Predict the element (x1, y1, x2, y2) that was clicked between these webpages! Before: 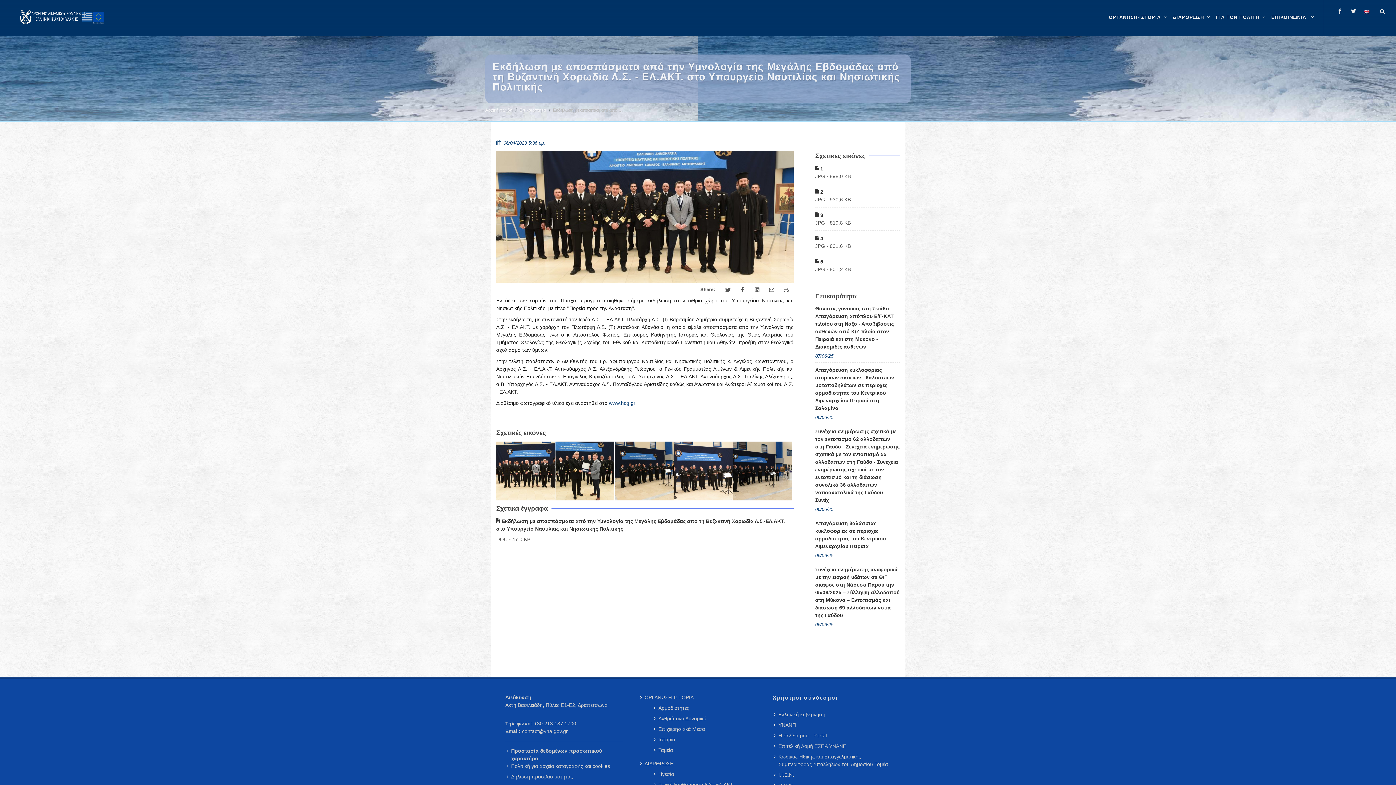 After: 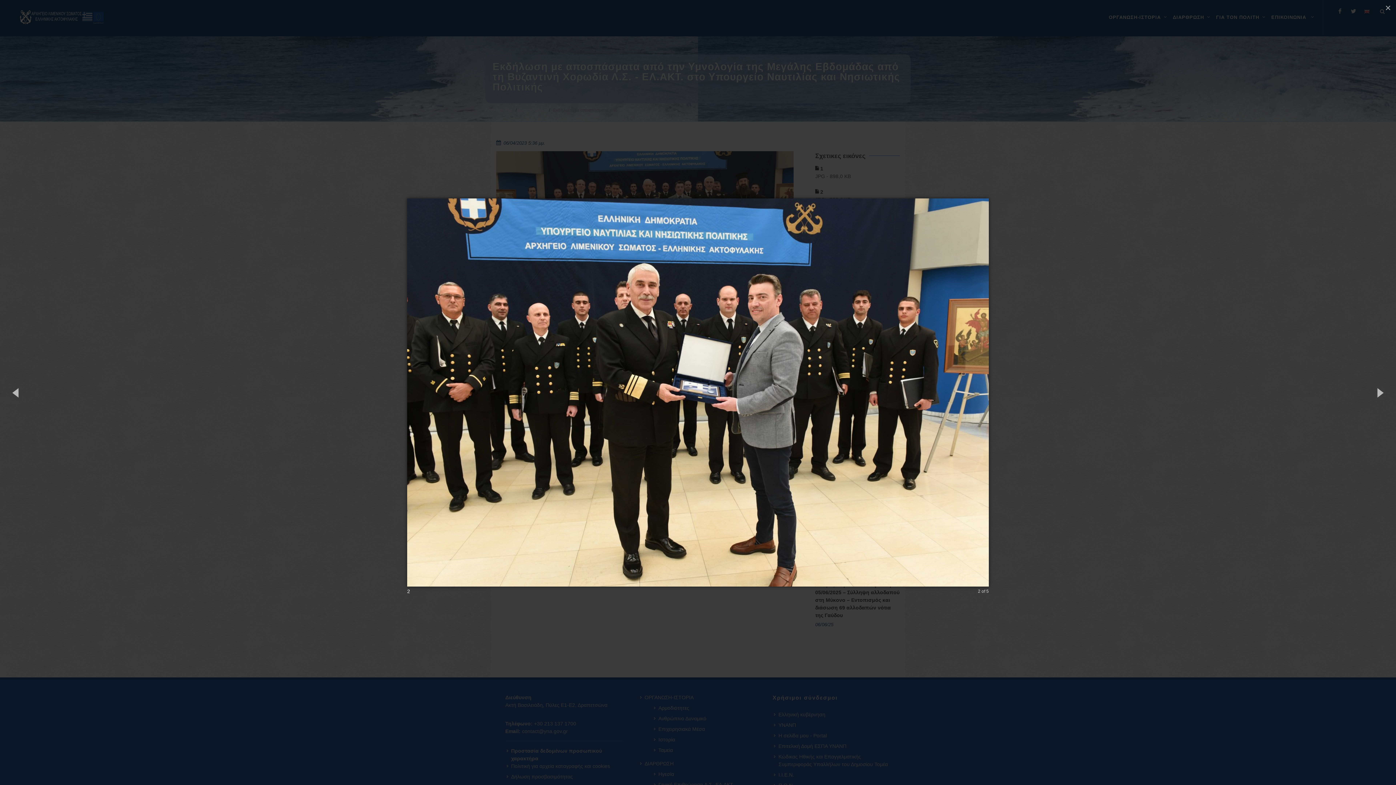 Action: bbox: (555, 441, 614, 501)